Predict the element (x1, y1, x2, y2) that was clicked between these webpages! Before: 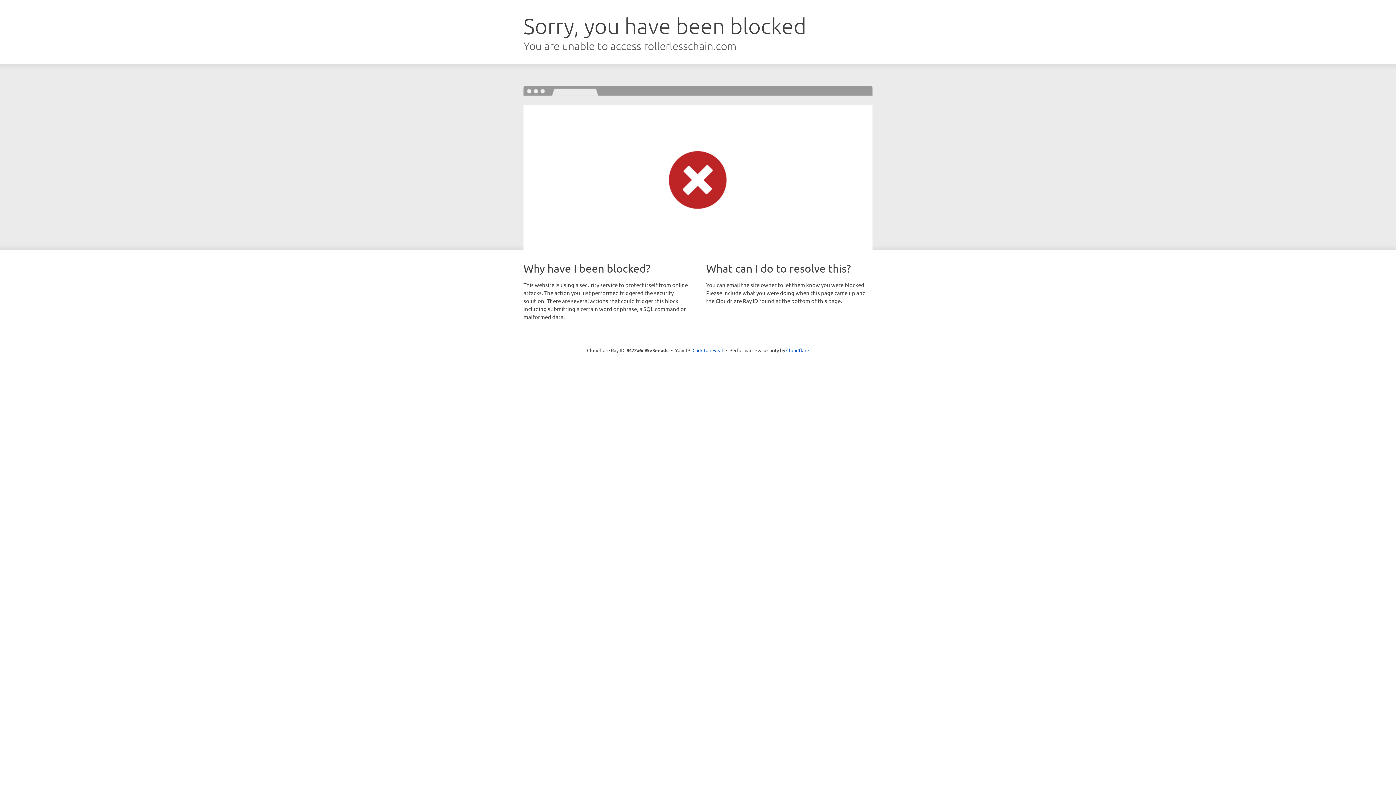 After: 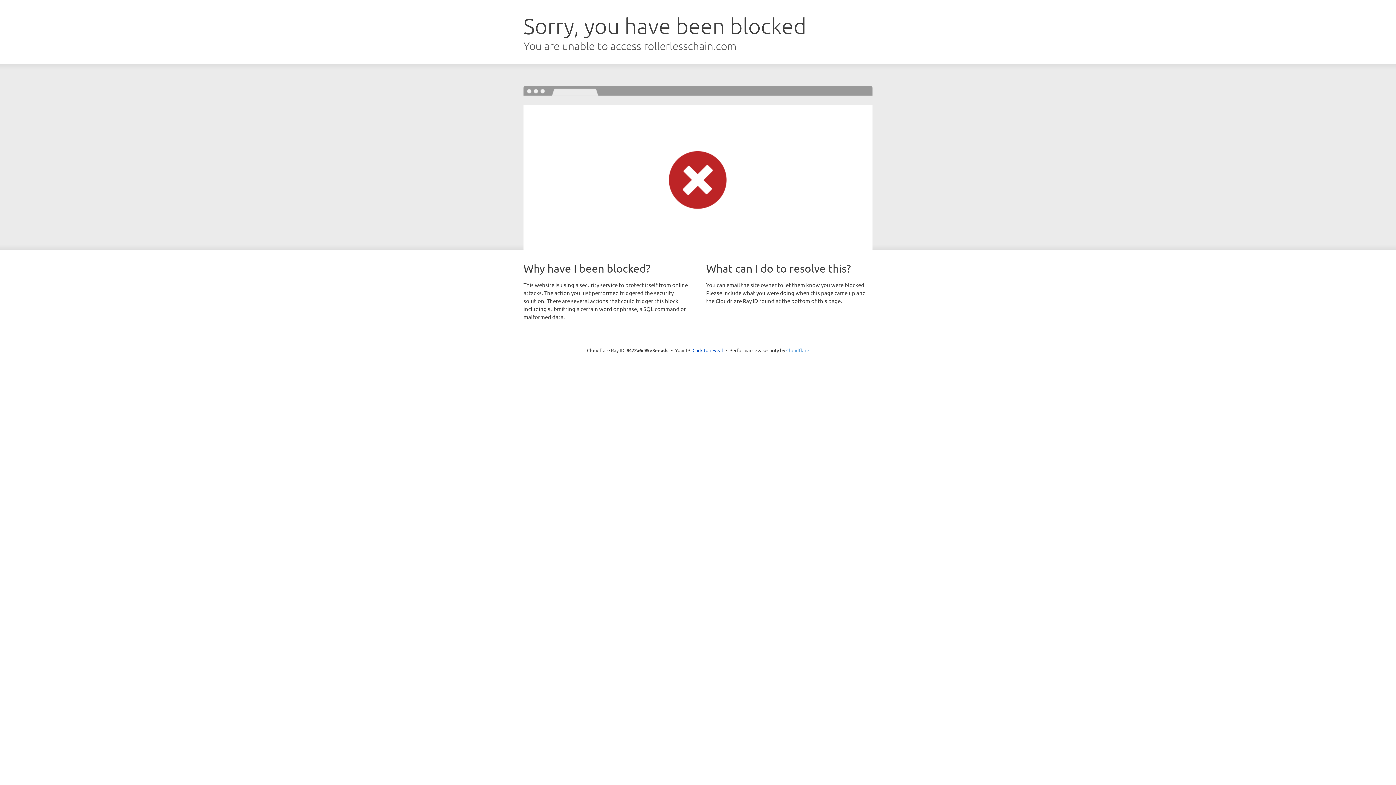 Action: label: Cloudflare bbox: (786, 347, 809, 353)